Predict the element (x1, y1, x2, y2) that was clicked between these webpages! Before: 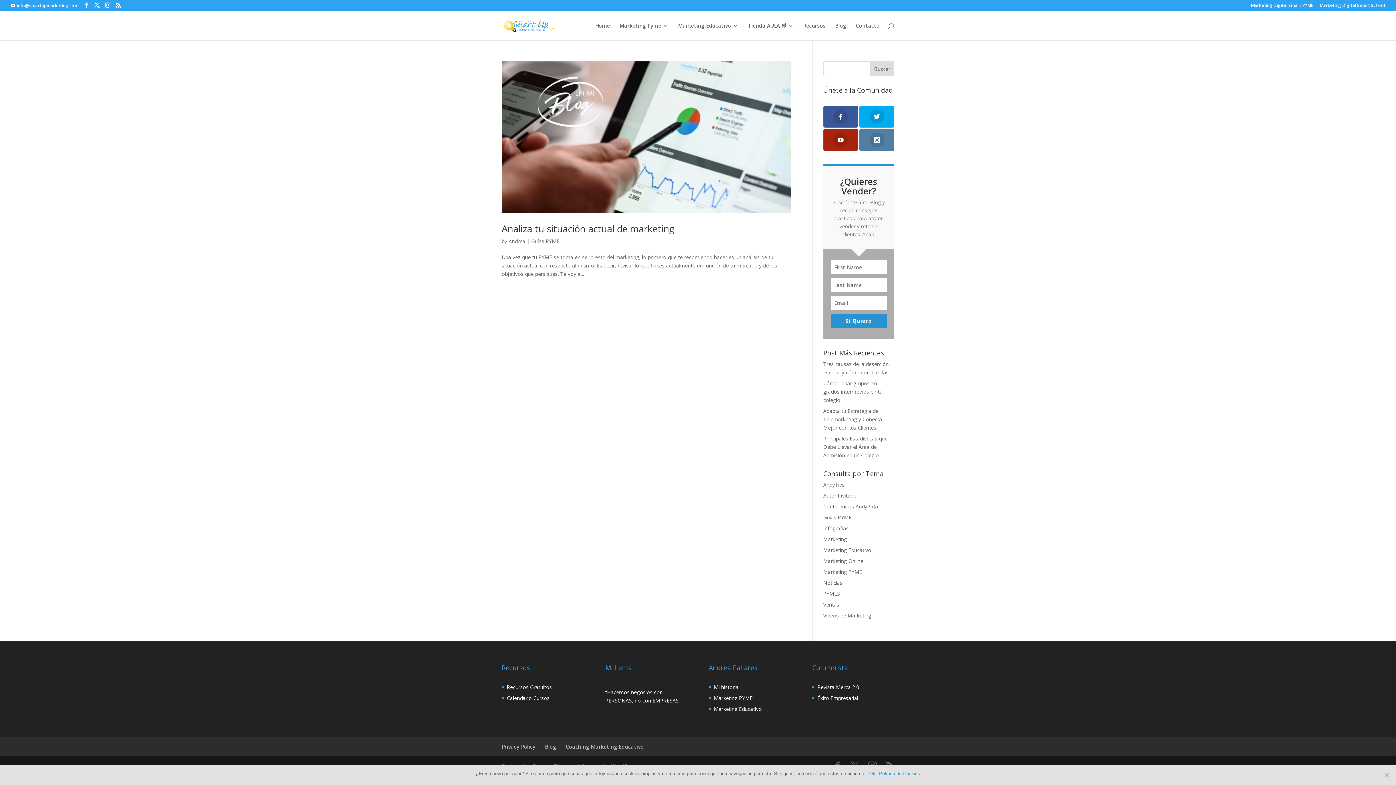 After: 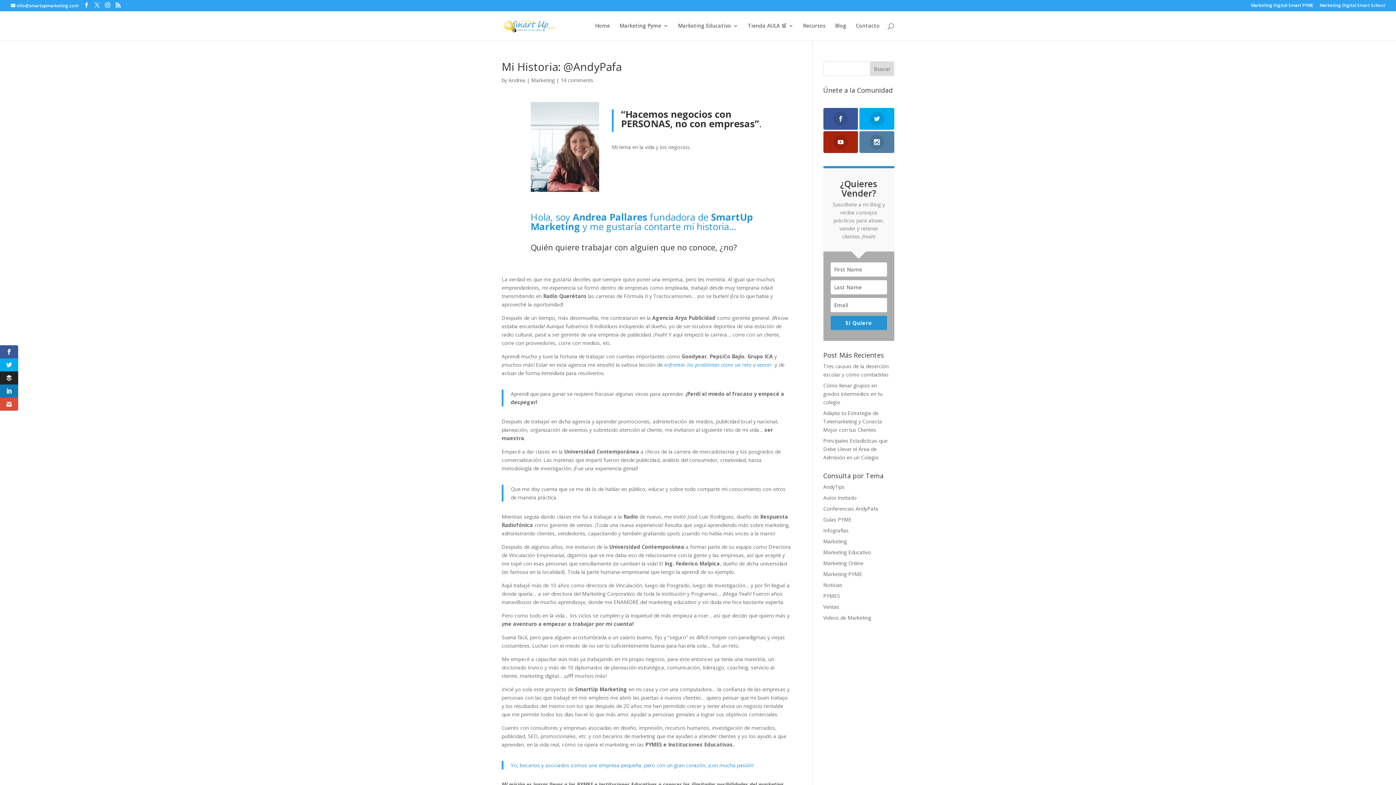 Action: bbox: (714, 683, 738, 690) label: Mi historia